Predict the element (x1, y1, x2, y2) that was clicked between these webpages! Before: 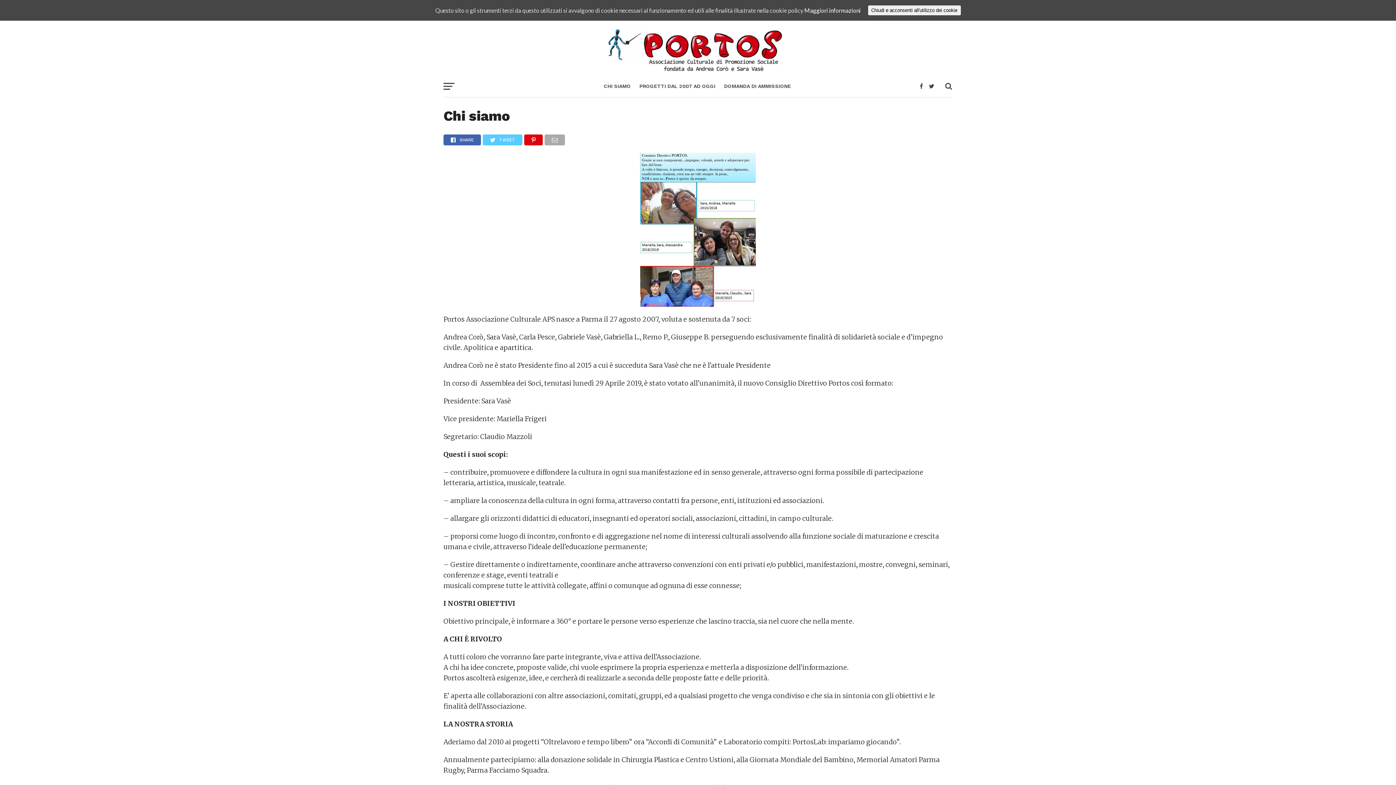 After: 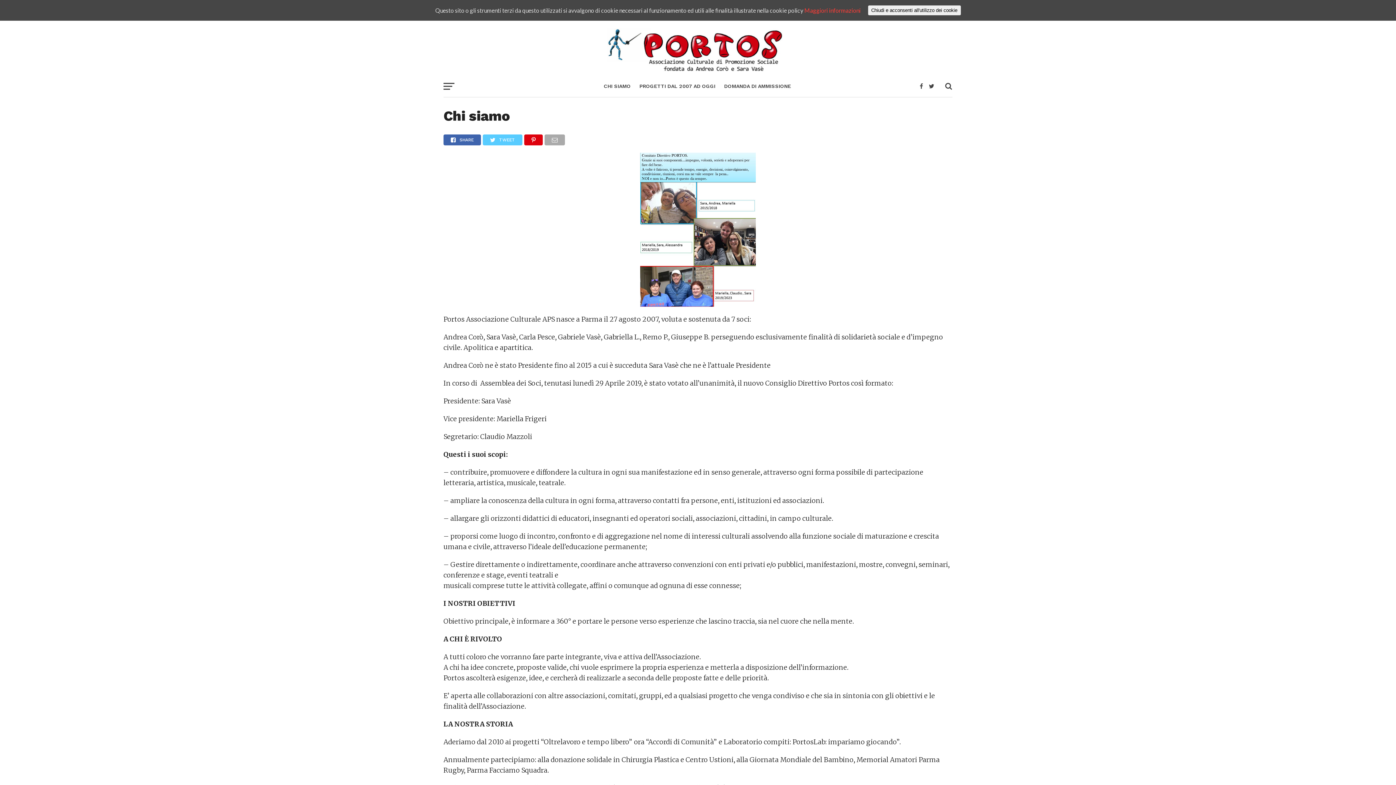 Action: label: Maggiori informazioni bbox: (804, 6, 860, 13)